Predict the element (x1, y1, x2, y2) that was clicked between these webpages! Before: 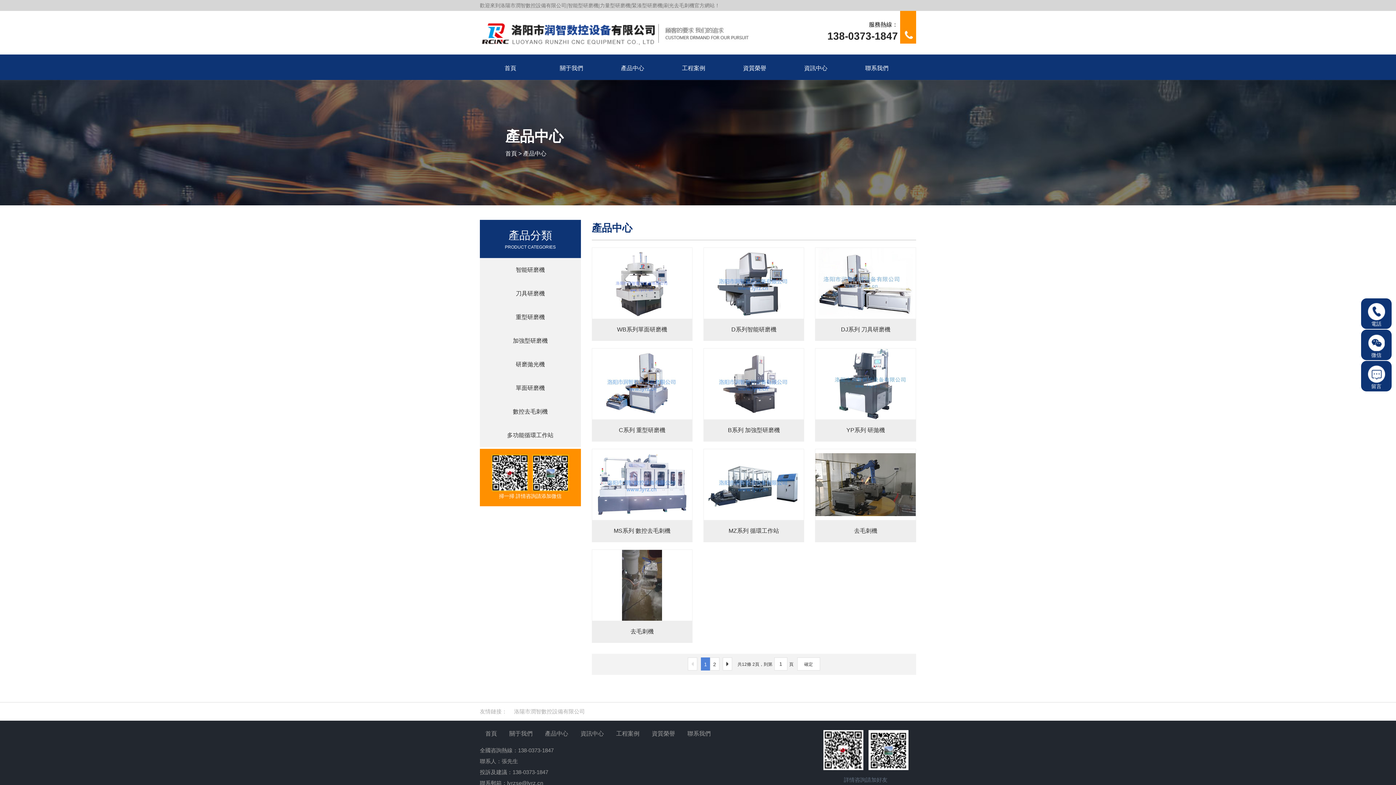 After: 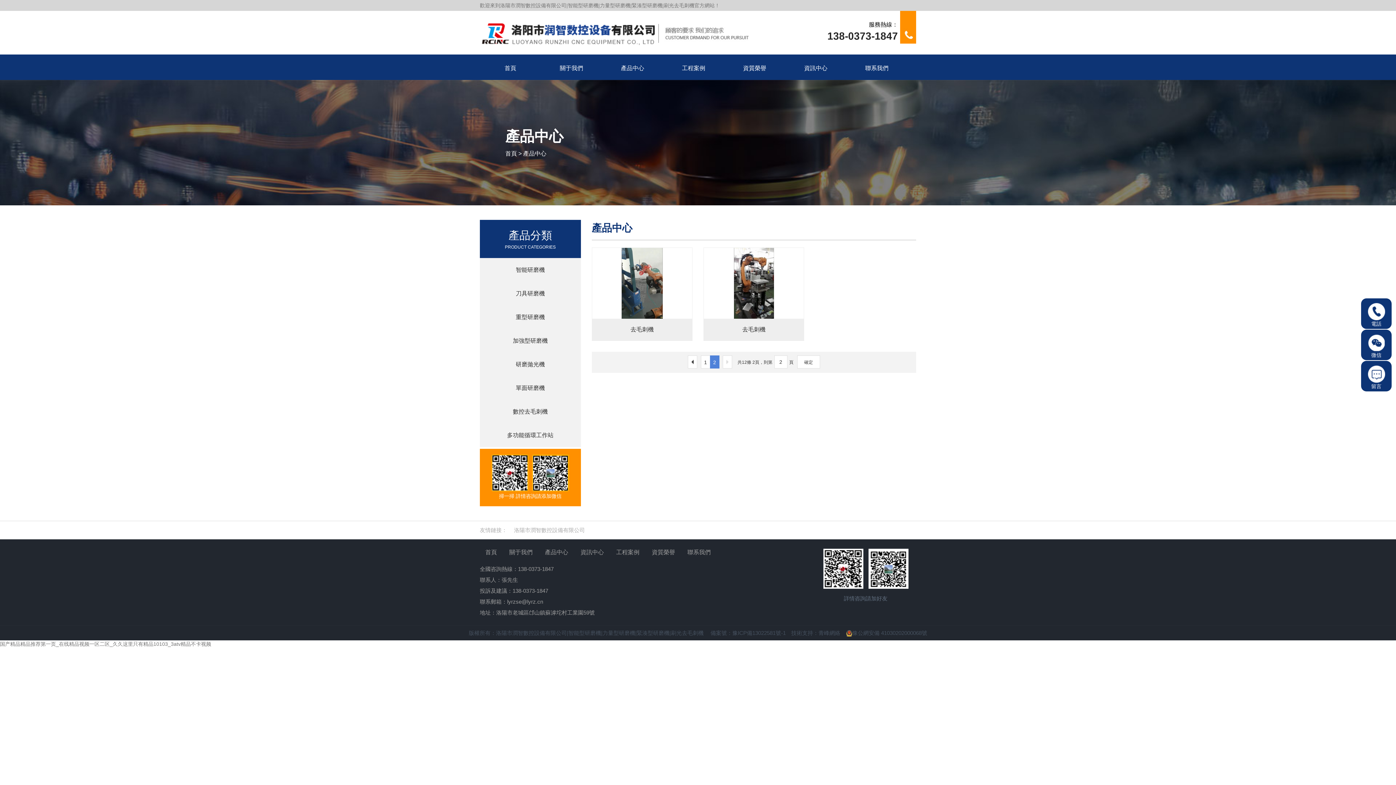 Action: bbox: (722, 657, 732, 670)